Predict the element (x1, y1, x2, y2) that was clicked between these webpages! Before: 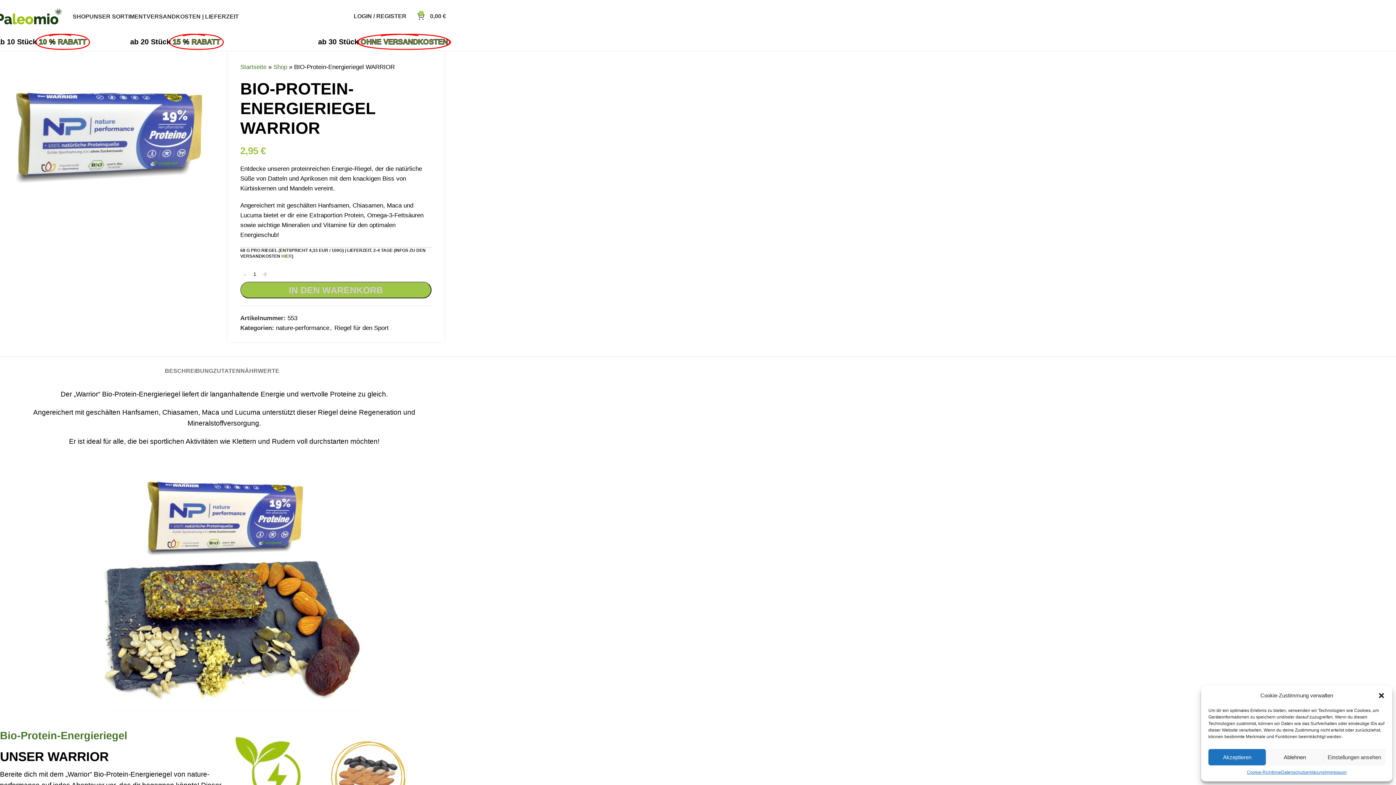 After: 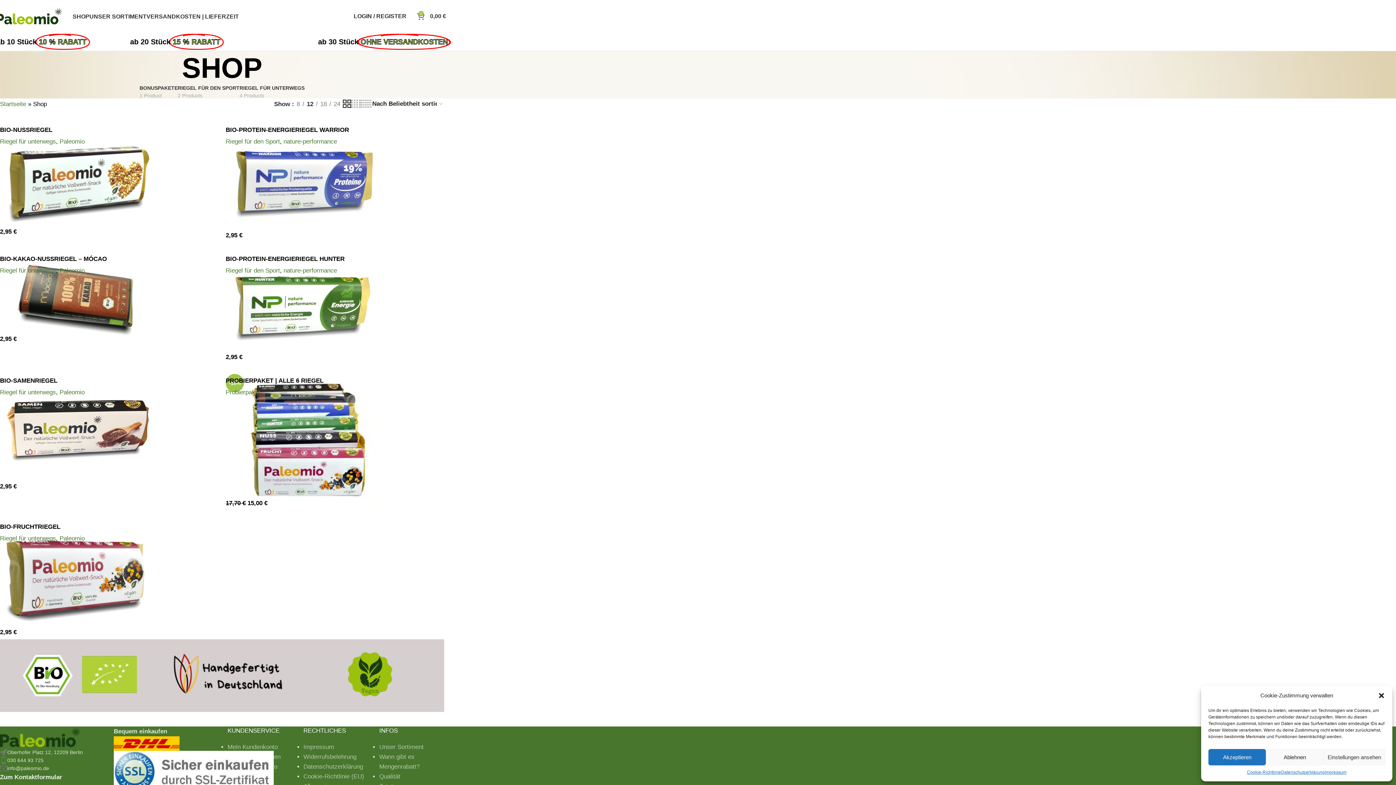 Action: label: Shop bbox: (273, 63, 287, 70)